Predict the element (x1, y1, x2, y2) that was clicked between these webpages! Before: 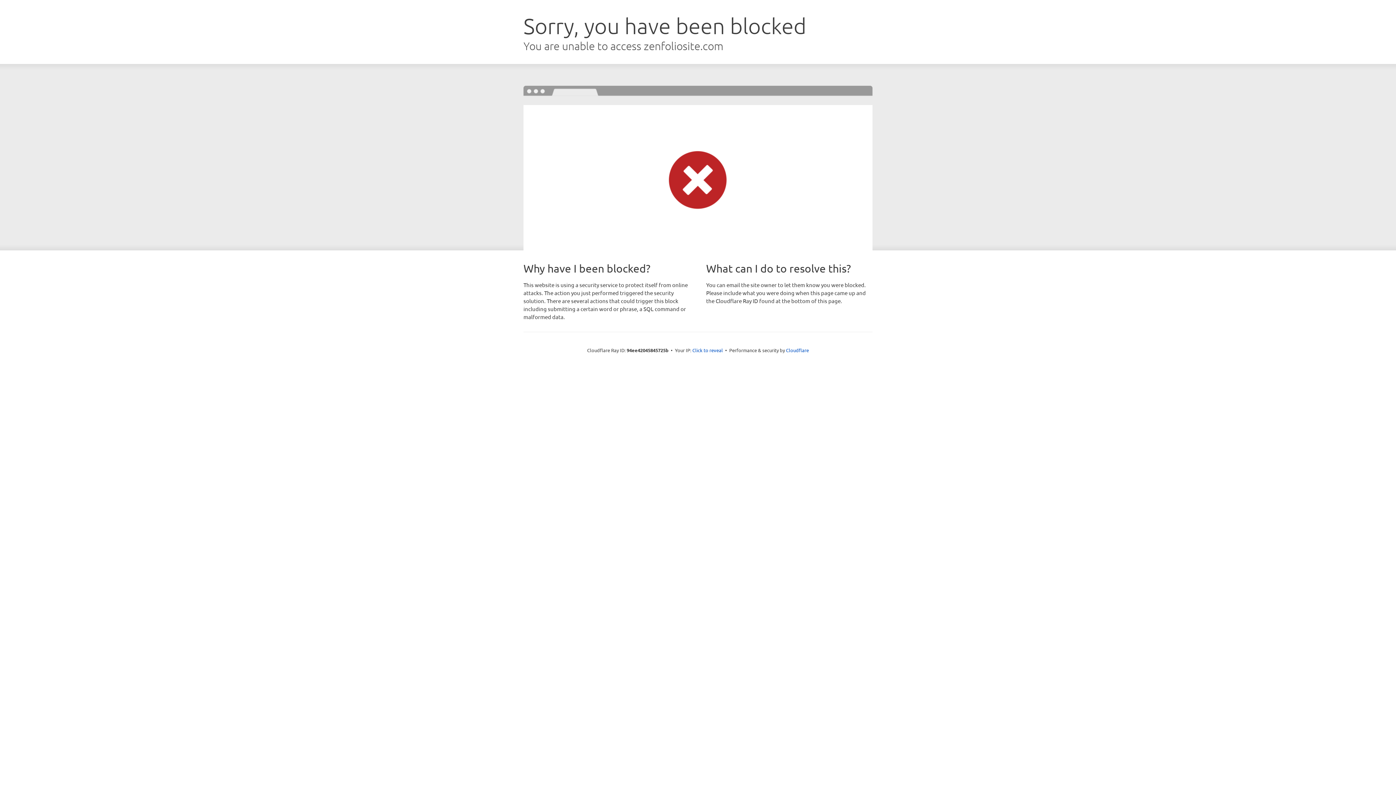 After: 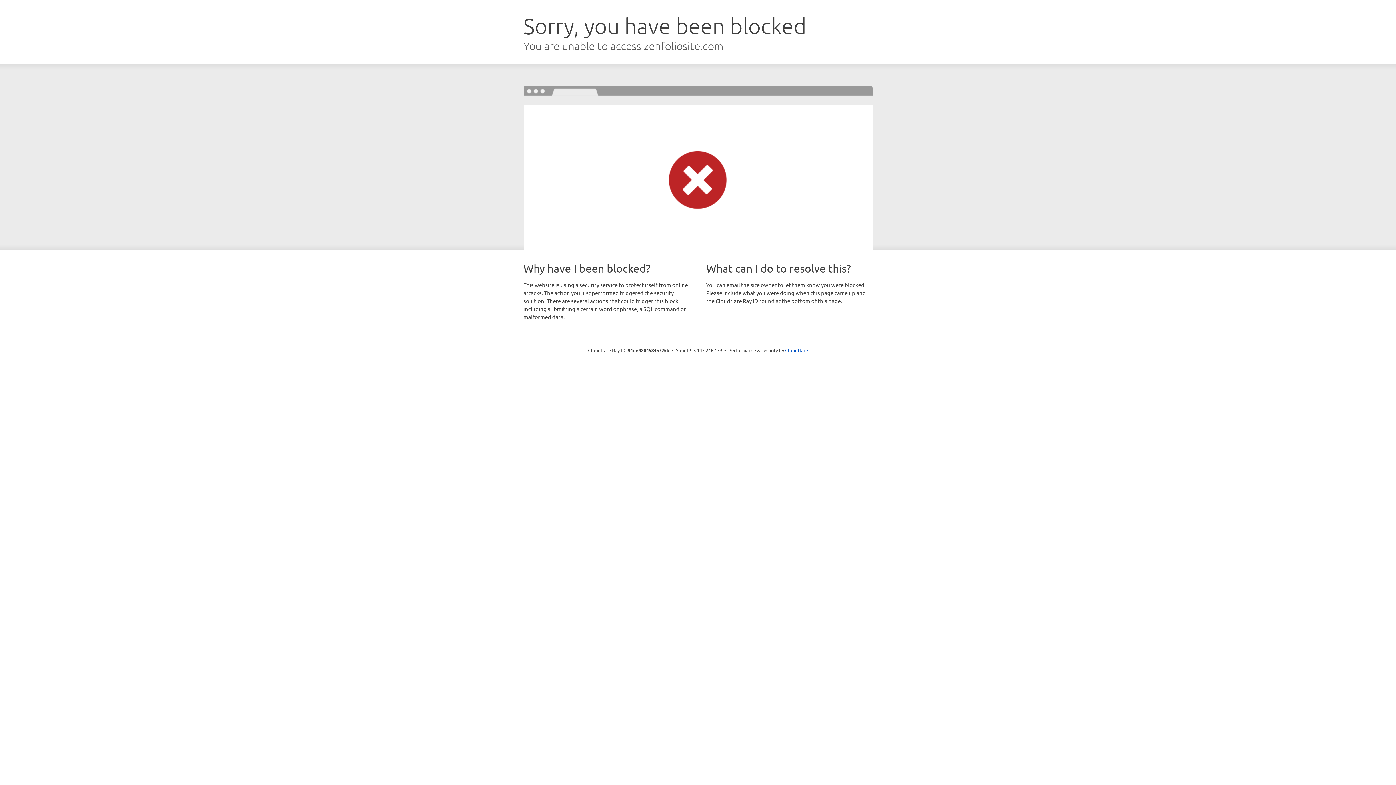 Action: bbox: (692, 346, 723, 353) label: Click to reveal